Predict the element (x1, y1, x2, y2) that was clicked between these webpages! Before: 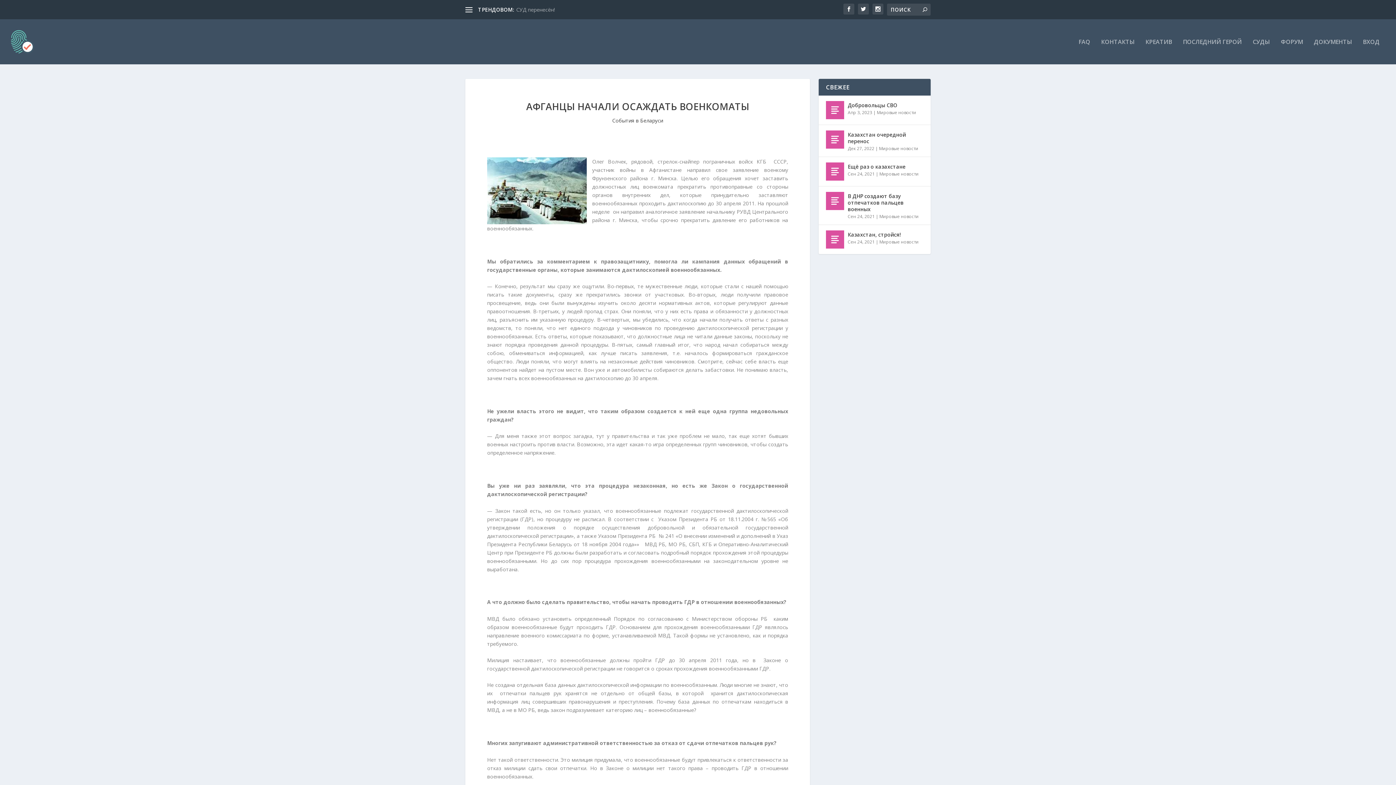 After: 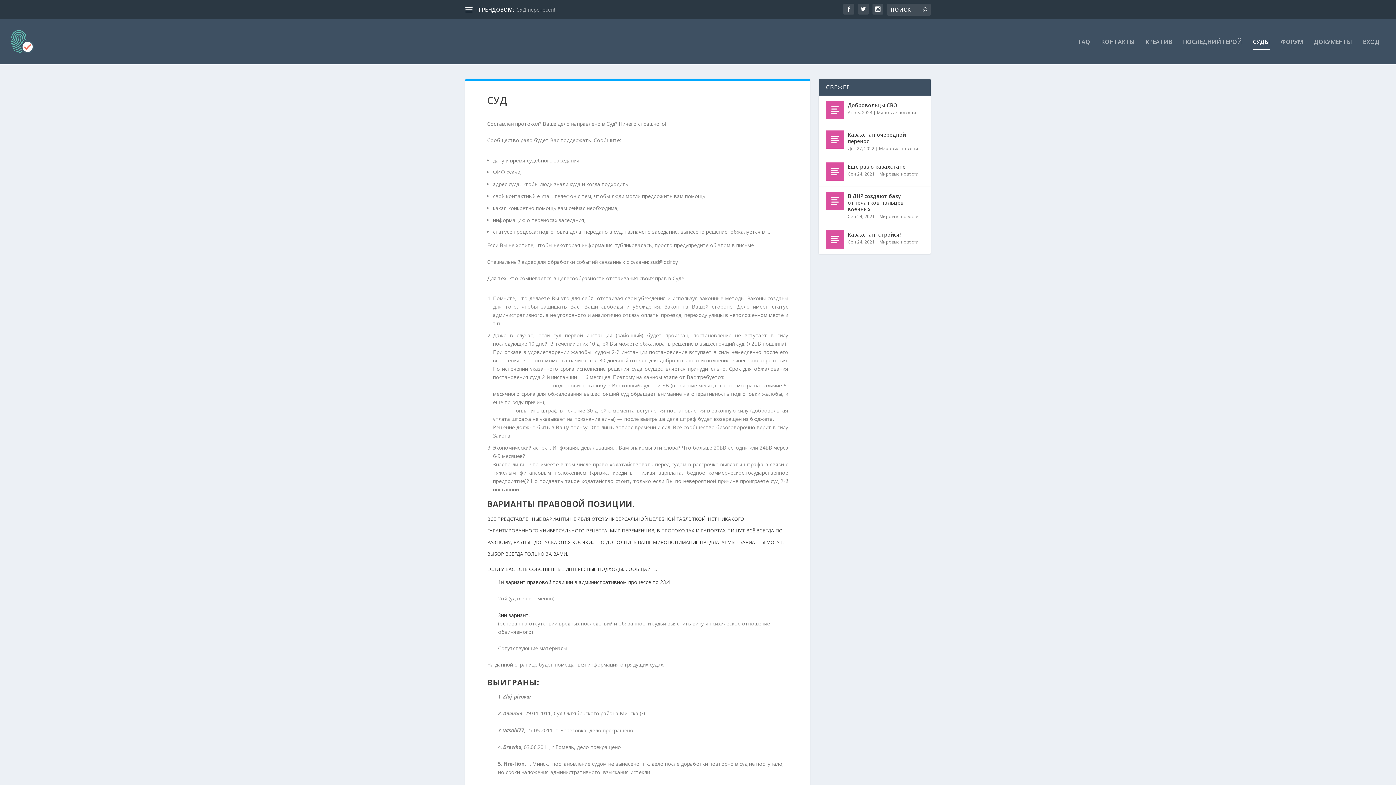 Action: label: СУДЫ bbox: (1253, 38, 1270, 64)